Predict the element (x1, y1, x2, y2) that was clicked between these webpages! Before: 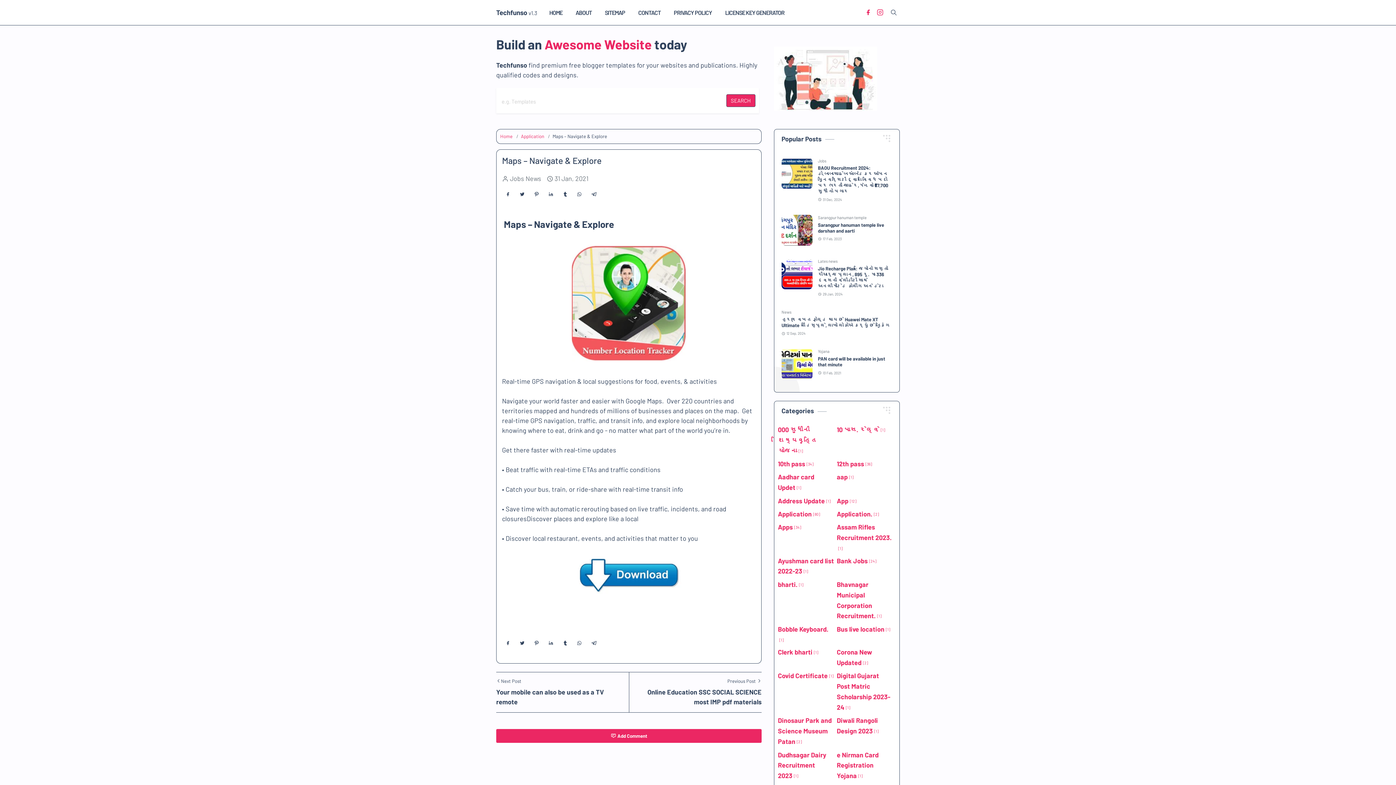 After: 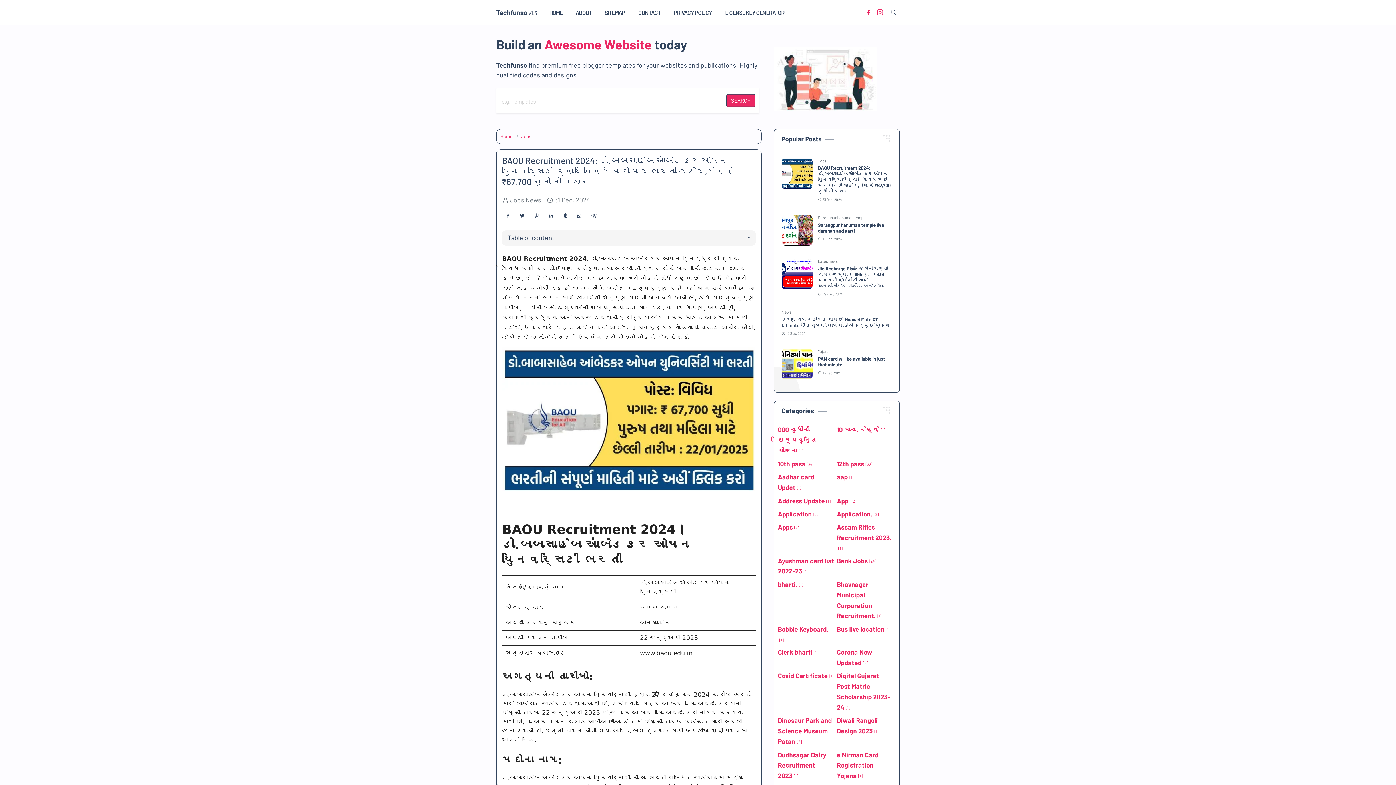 Action: bbox: (818, 165, 888, 194) label: BAOU Recruitment 2024: ડો.બાબાસાહેબ આંબેડકર ઓપન યુનિવર્સિટી દ્વારા વિવિધ પદો પર ભરતી જાહેર,મેળવો ₹67,700 સુધી નો પગાર